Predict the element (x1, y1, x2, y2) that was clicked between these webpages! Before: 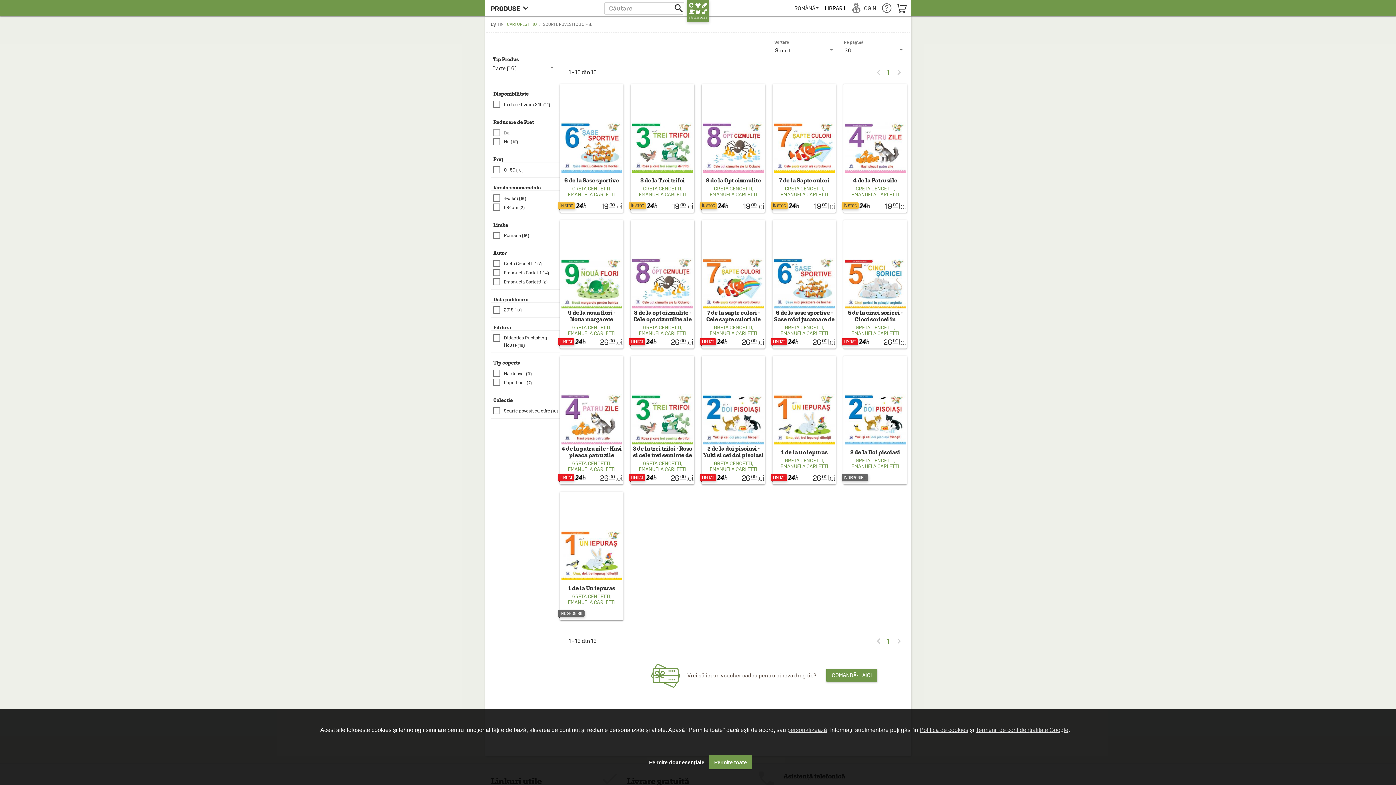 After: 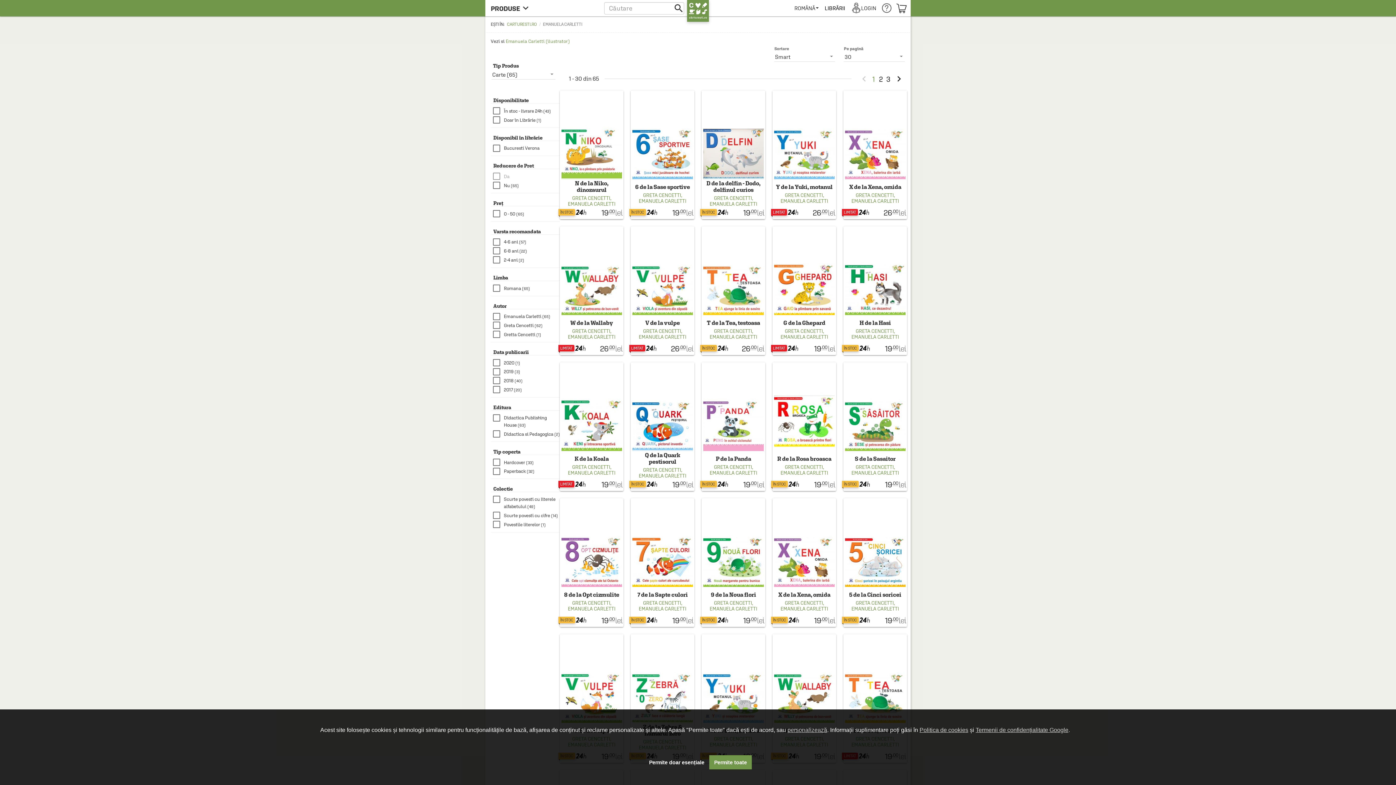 Action: bbox: (708, 466, 758, 472) label: EMANUELA CARLETTI